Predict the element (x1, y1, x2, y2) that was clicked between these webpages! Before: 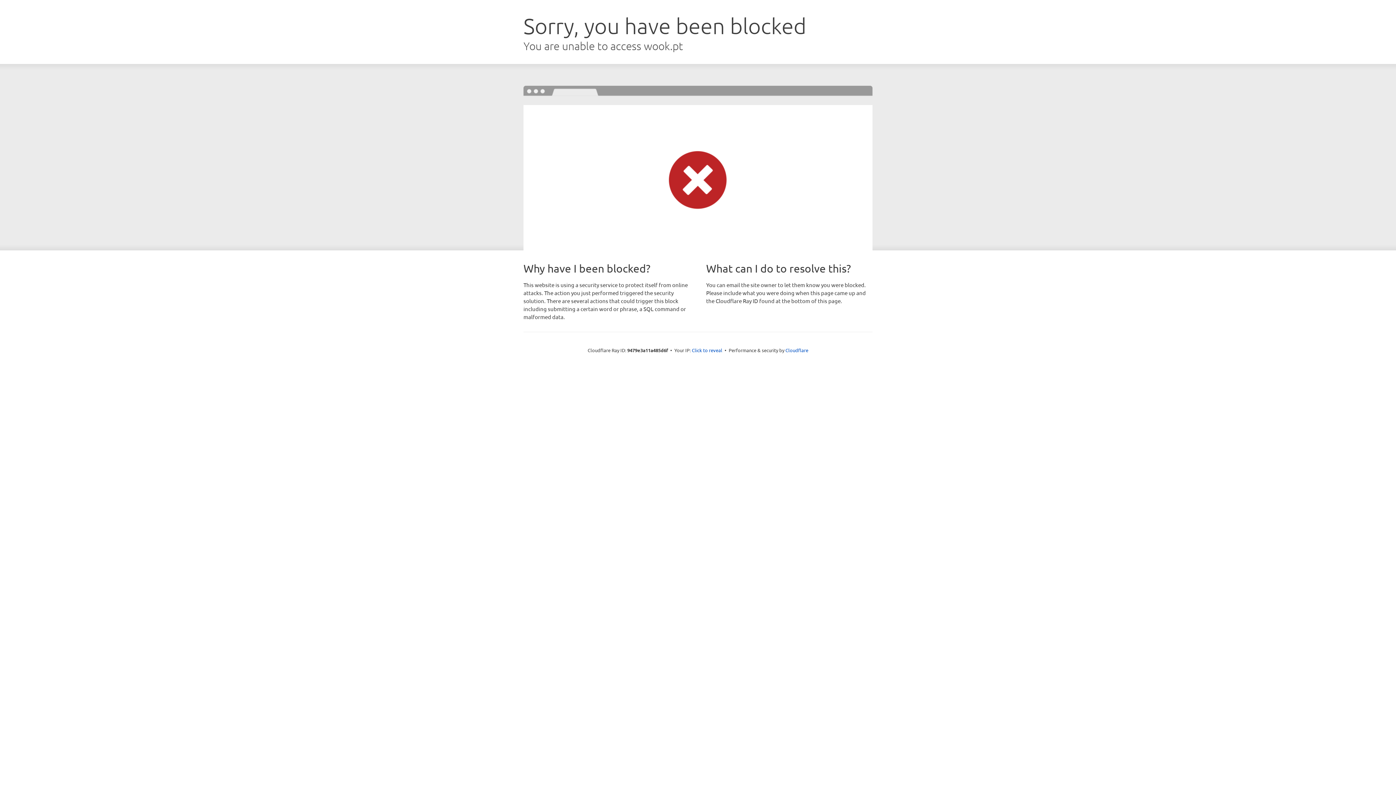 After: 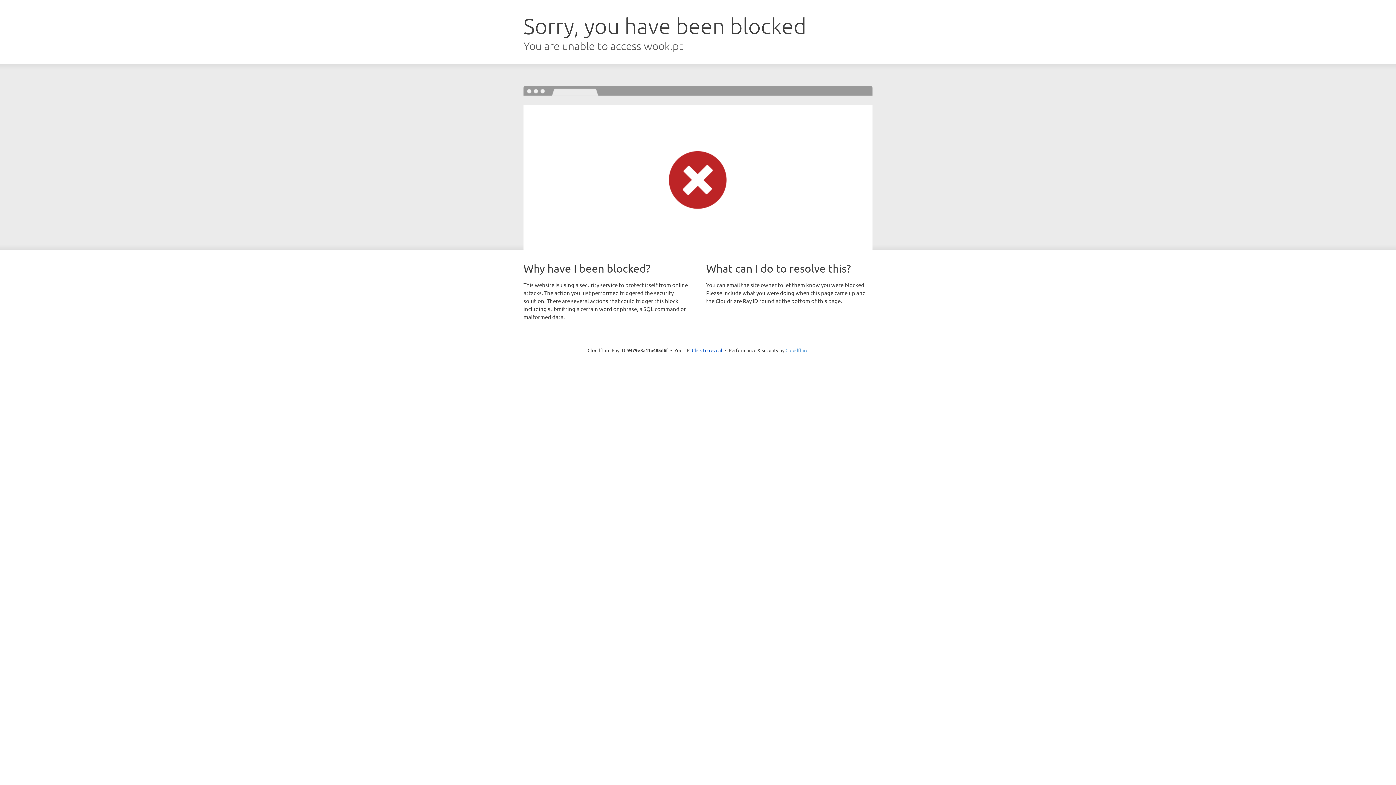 Action: label: Cloudflare bbox: (785, 347, 808, 353)